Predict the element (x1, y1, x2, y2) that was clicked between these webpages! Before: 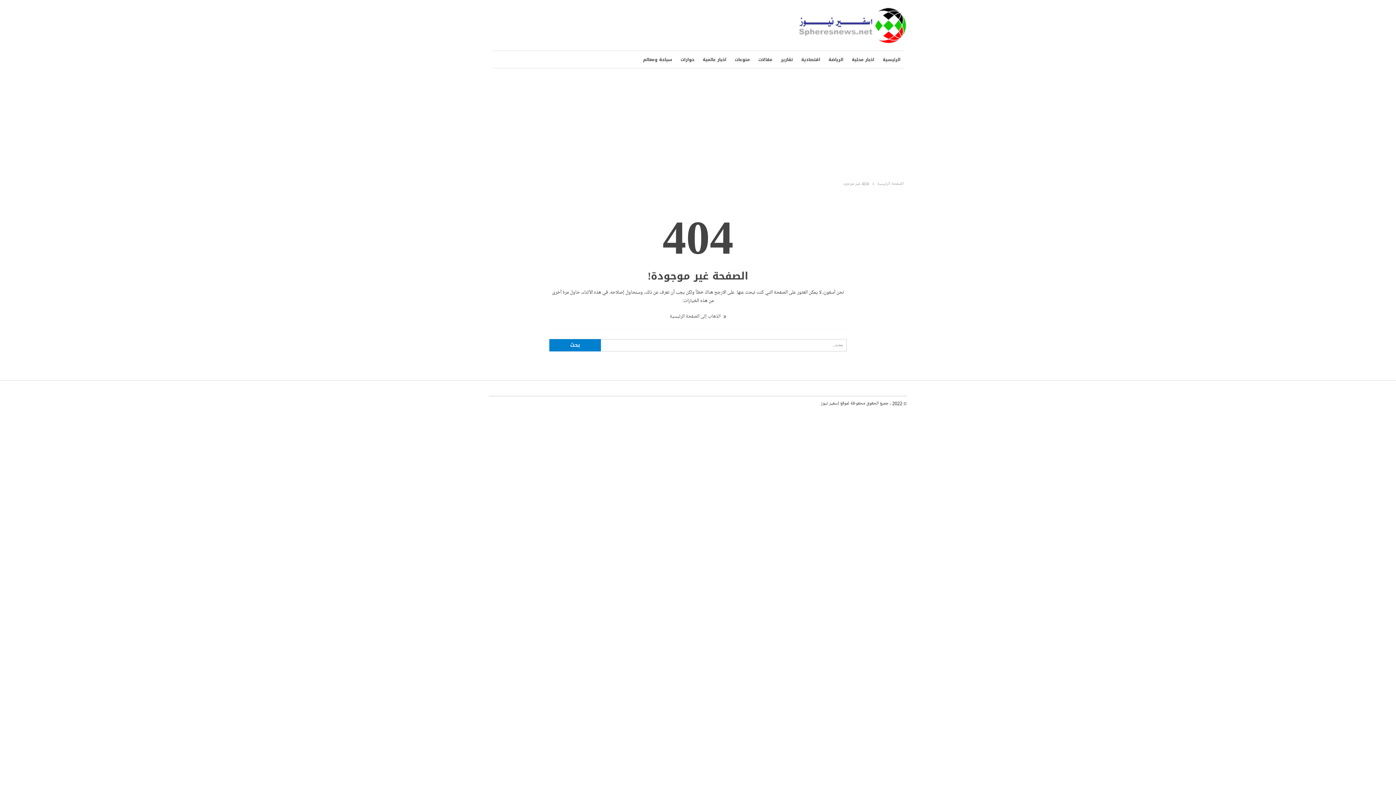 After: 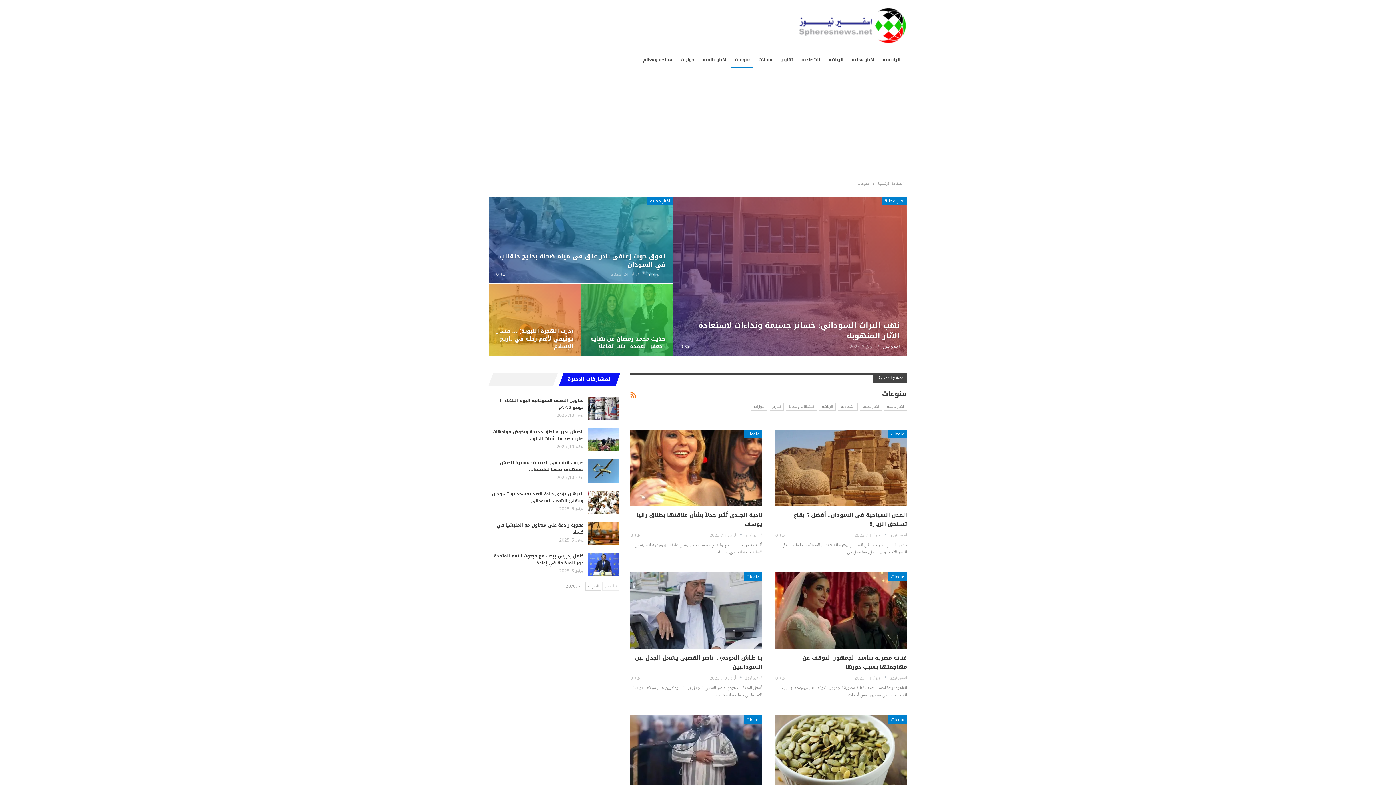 Action: bbox: (731, 50, 753, 68) label: منوعات